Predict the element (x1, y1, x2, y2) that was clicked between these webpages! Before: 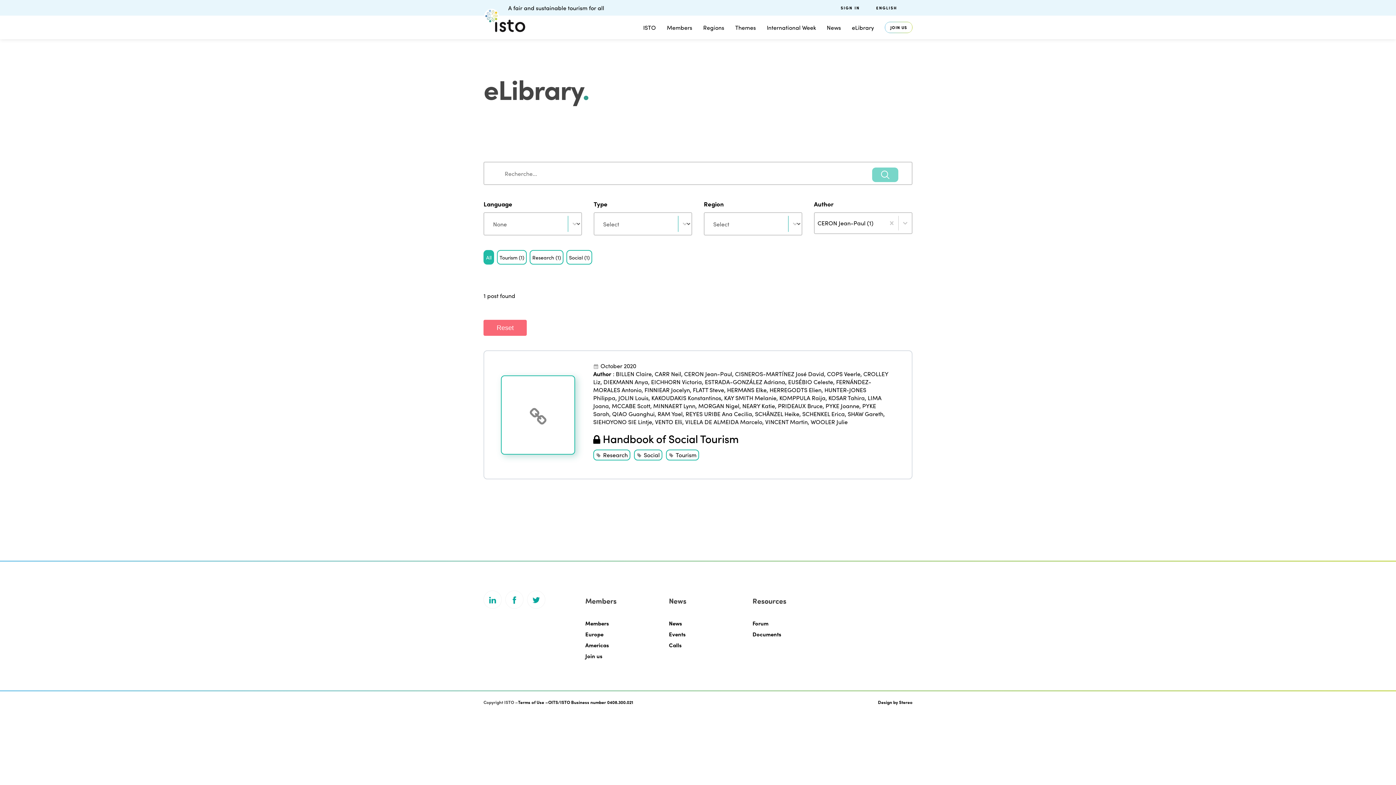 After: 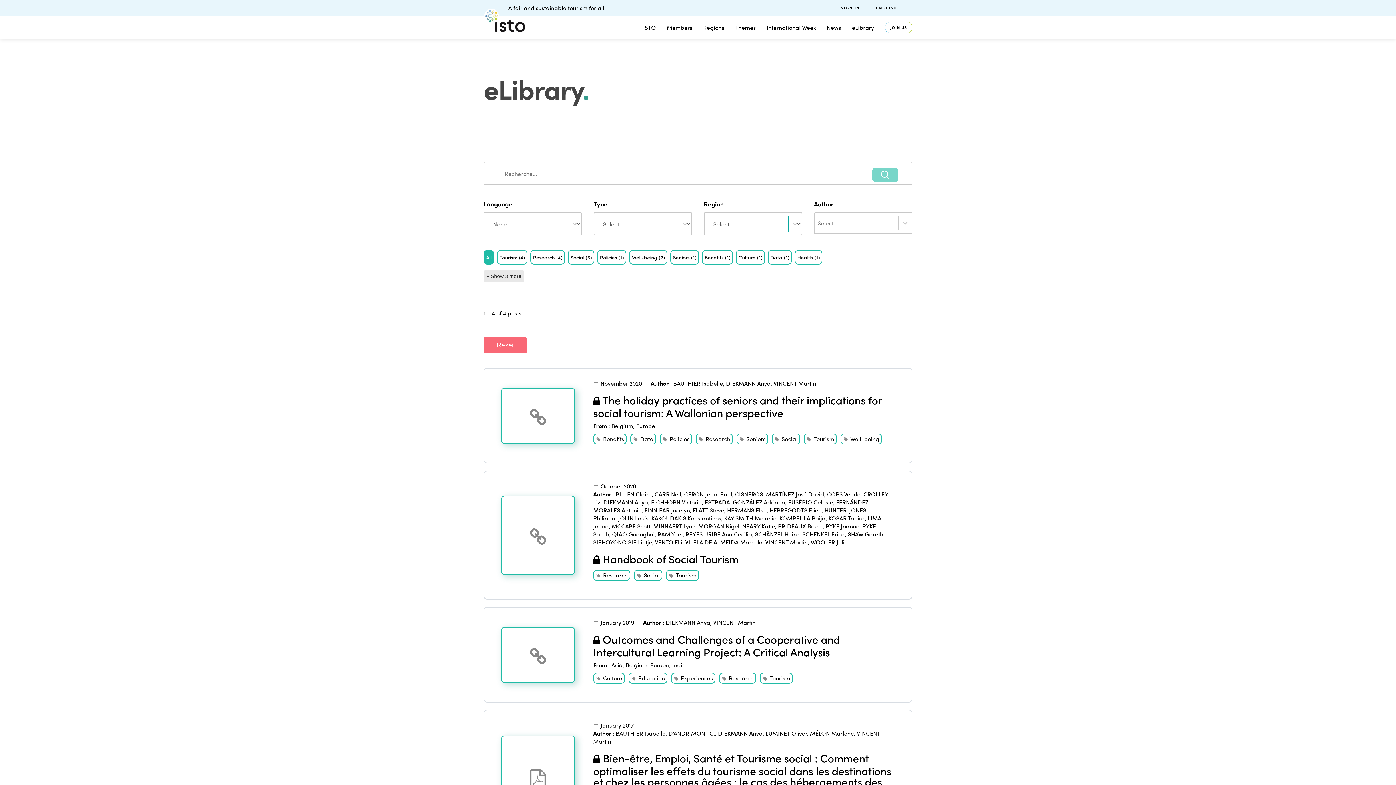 Action: label: VINCENT Martin bbox: (765, 417, 807, 426)